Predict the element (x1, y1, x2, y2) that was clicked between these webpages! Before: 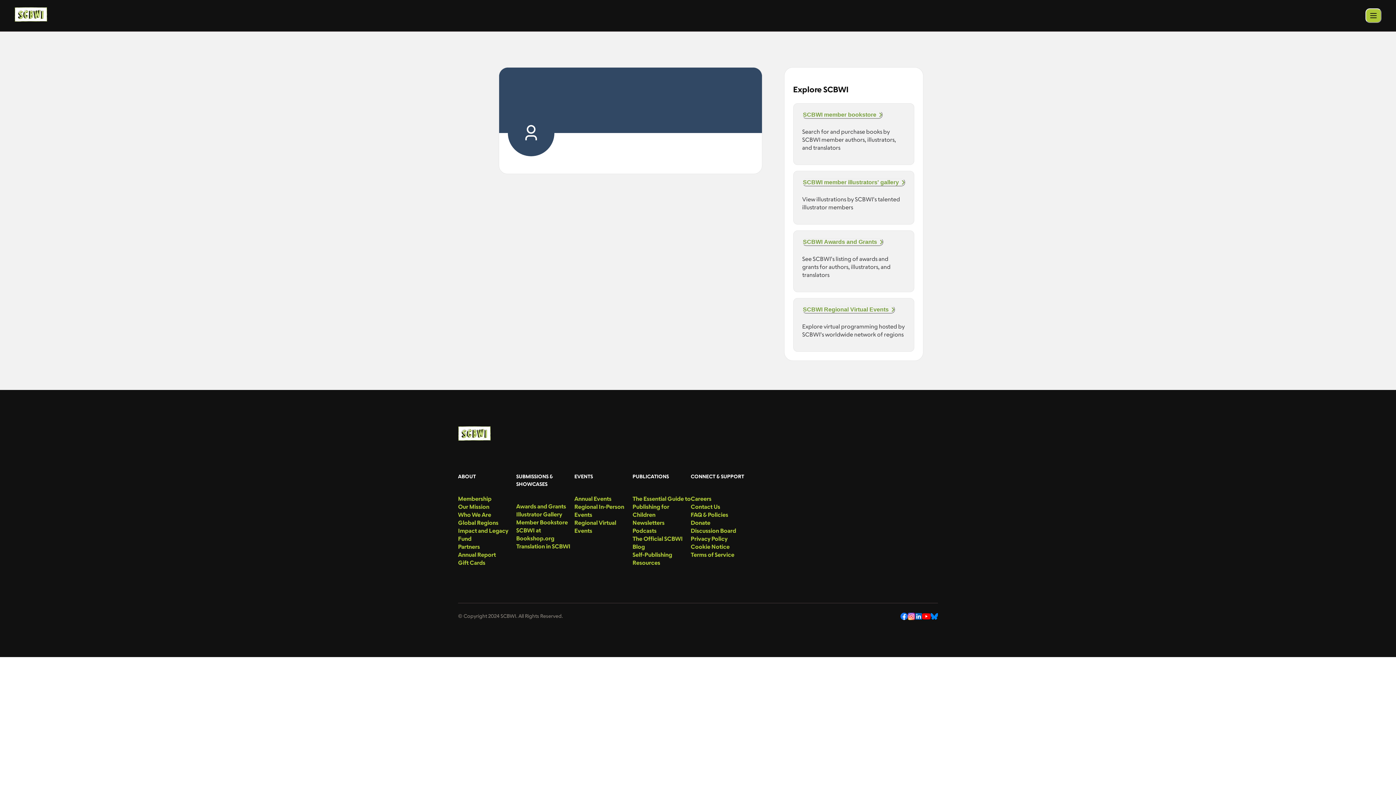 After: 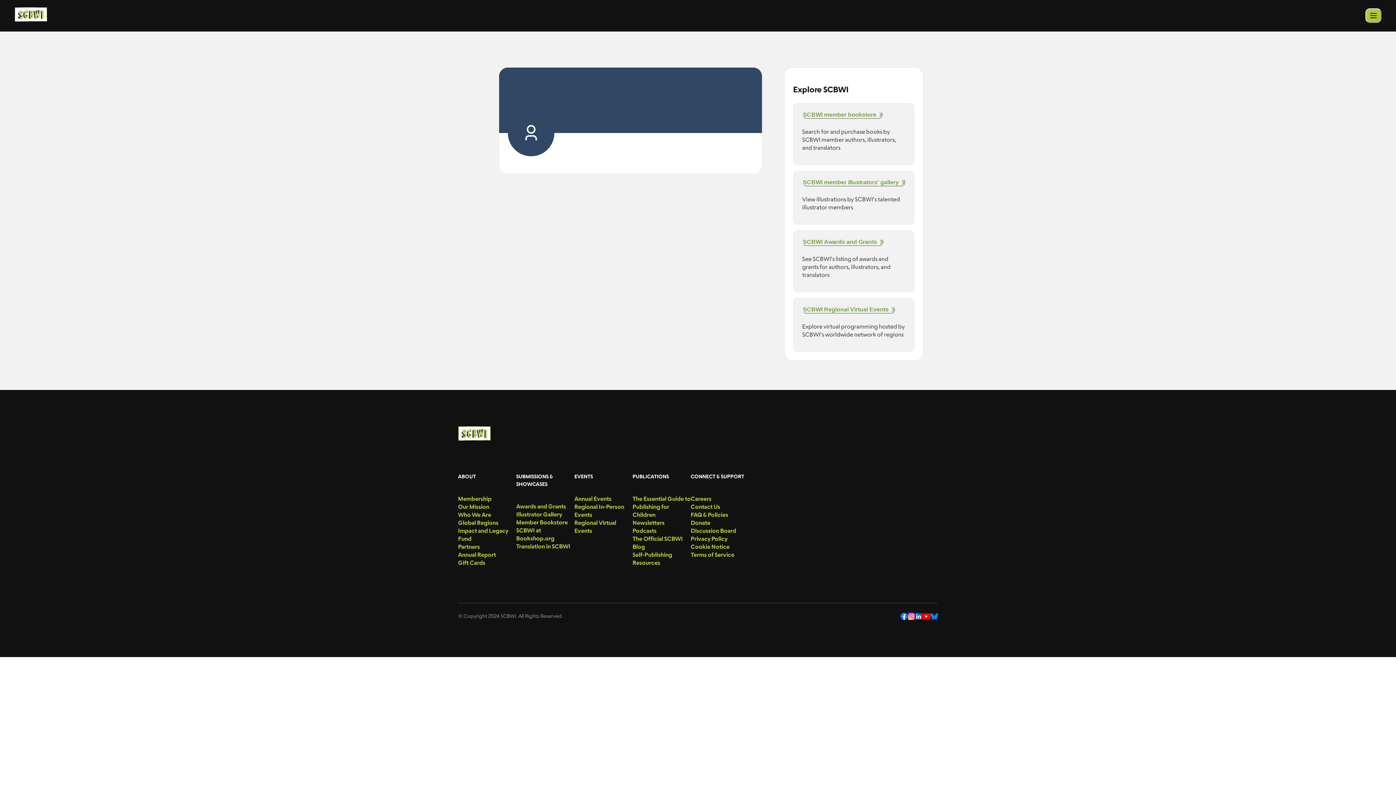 Action: label: Instagram bbox: (908, 613, 915, 620)